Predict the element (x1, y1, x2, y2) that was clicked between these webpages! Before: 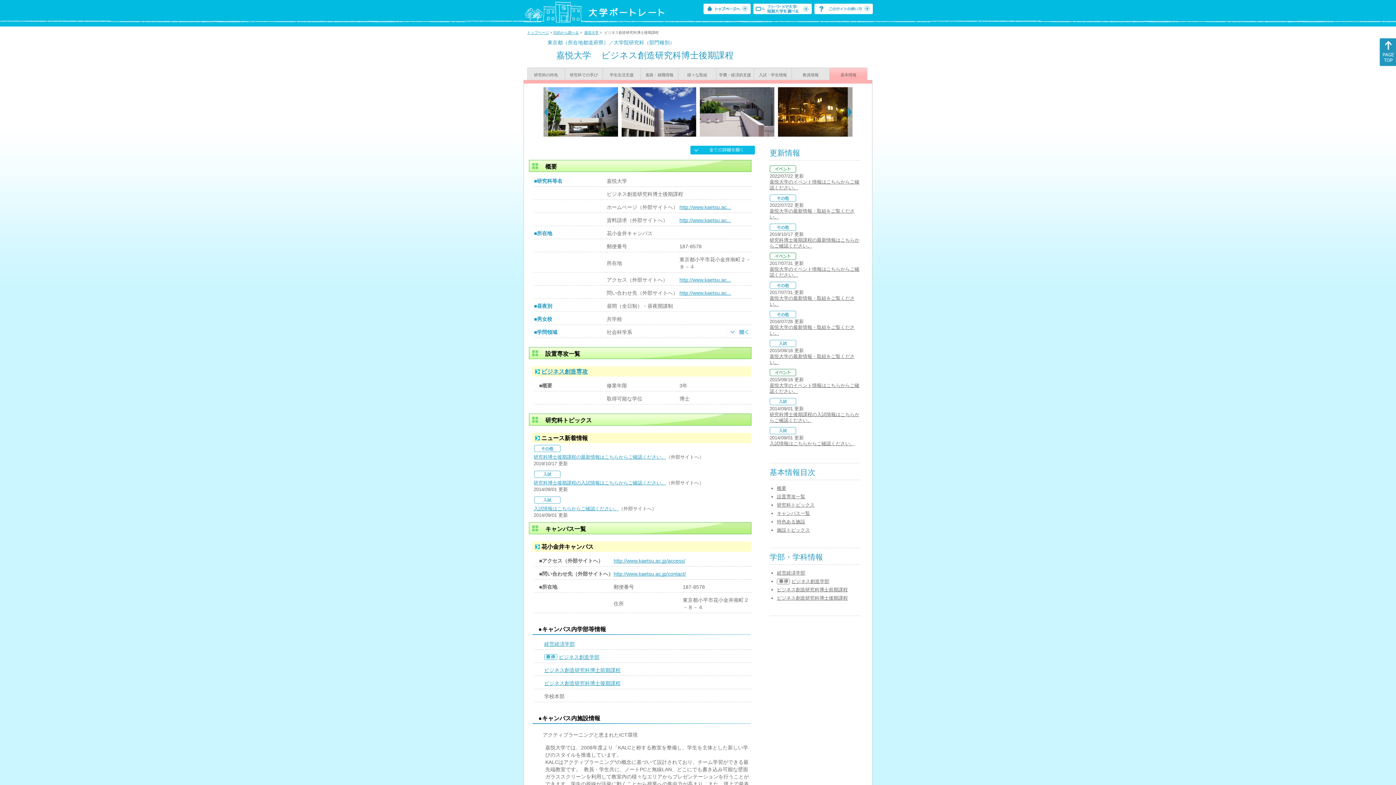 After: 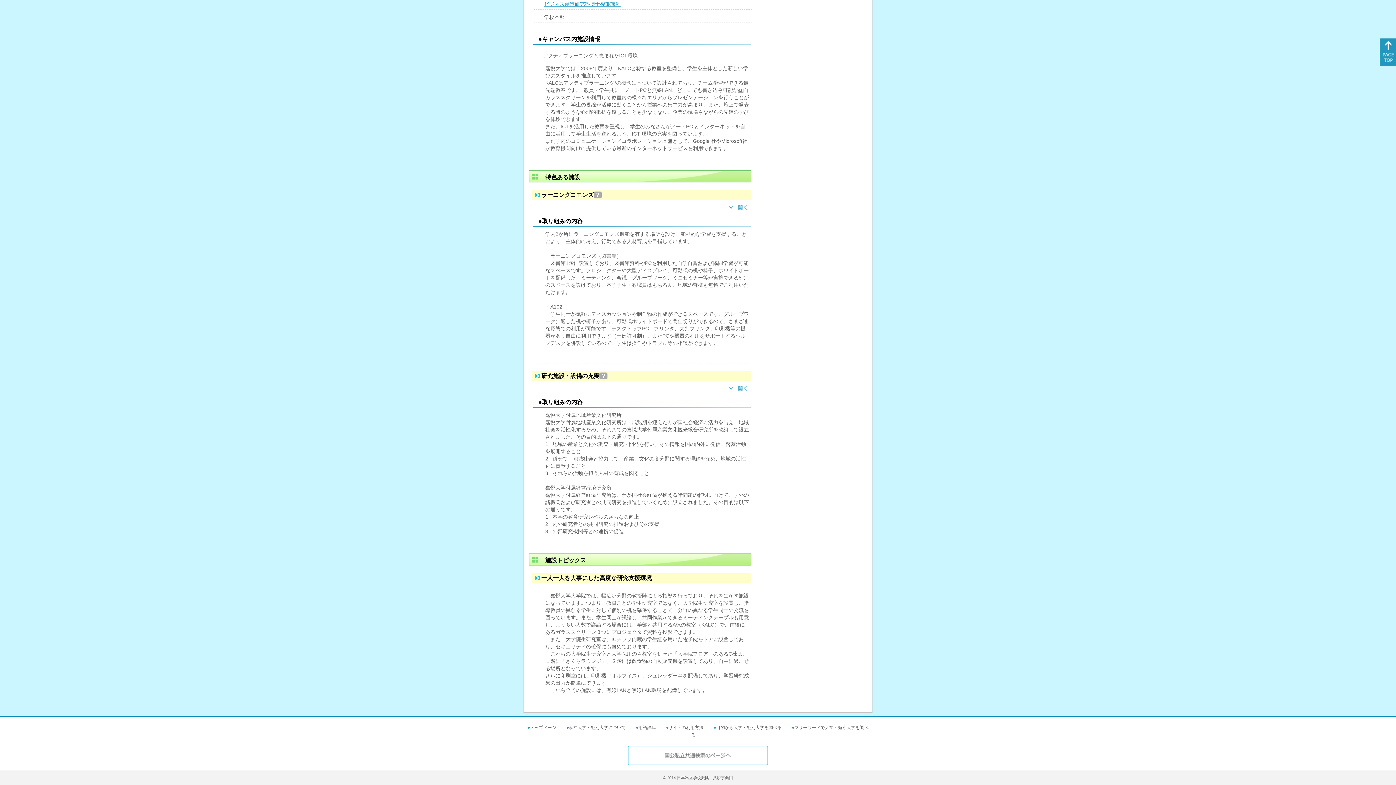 Action: bbox: (777, 519, 805, 524) label: 特色ある施設